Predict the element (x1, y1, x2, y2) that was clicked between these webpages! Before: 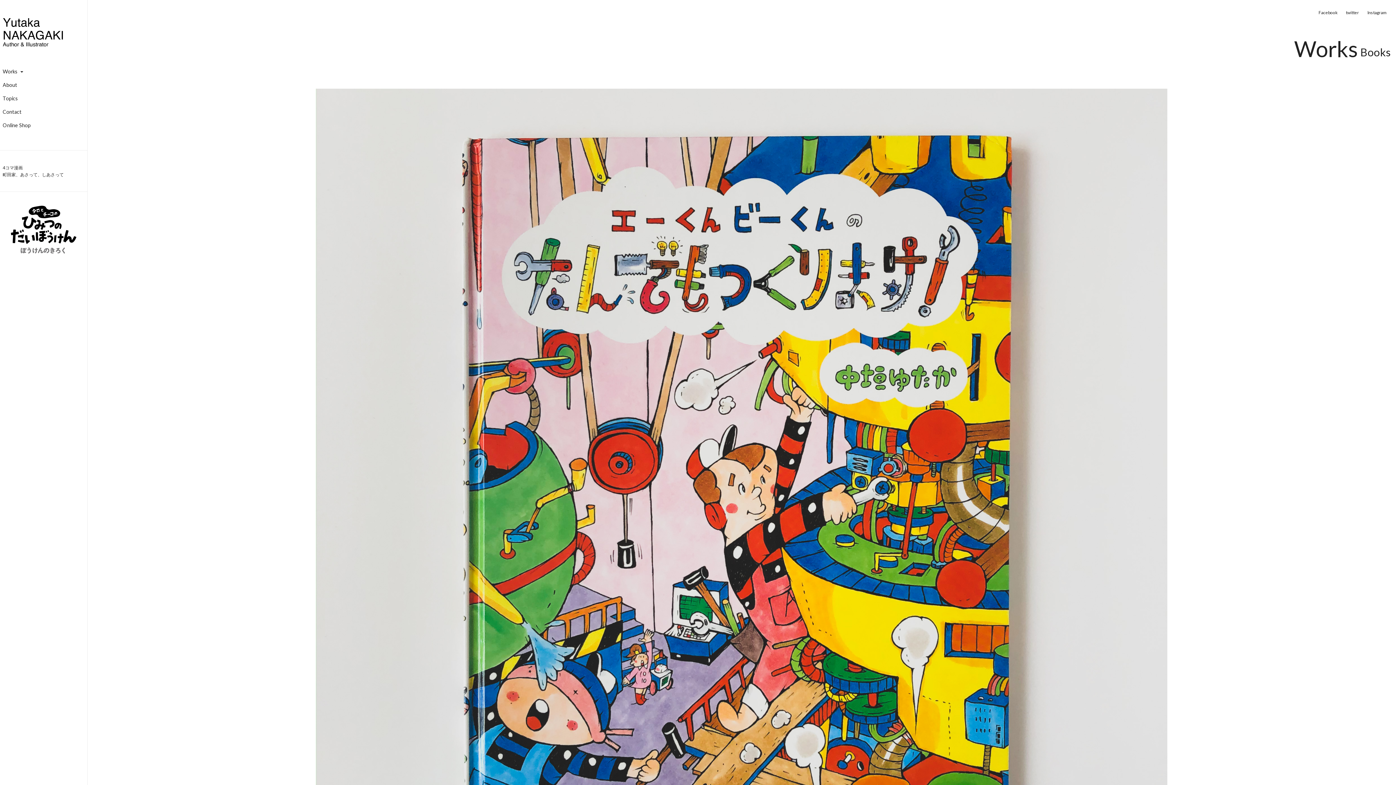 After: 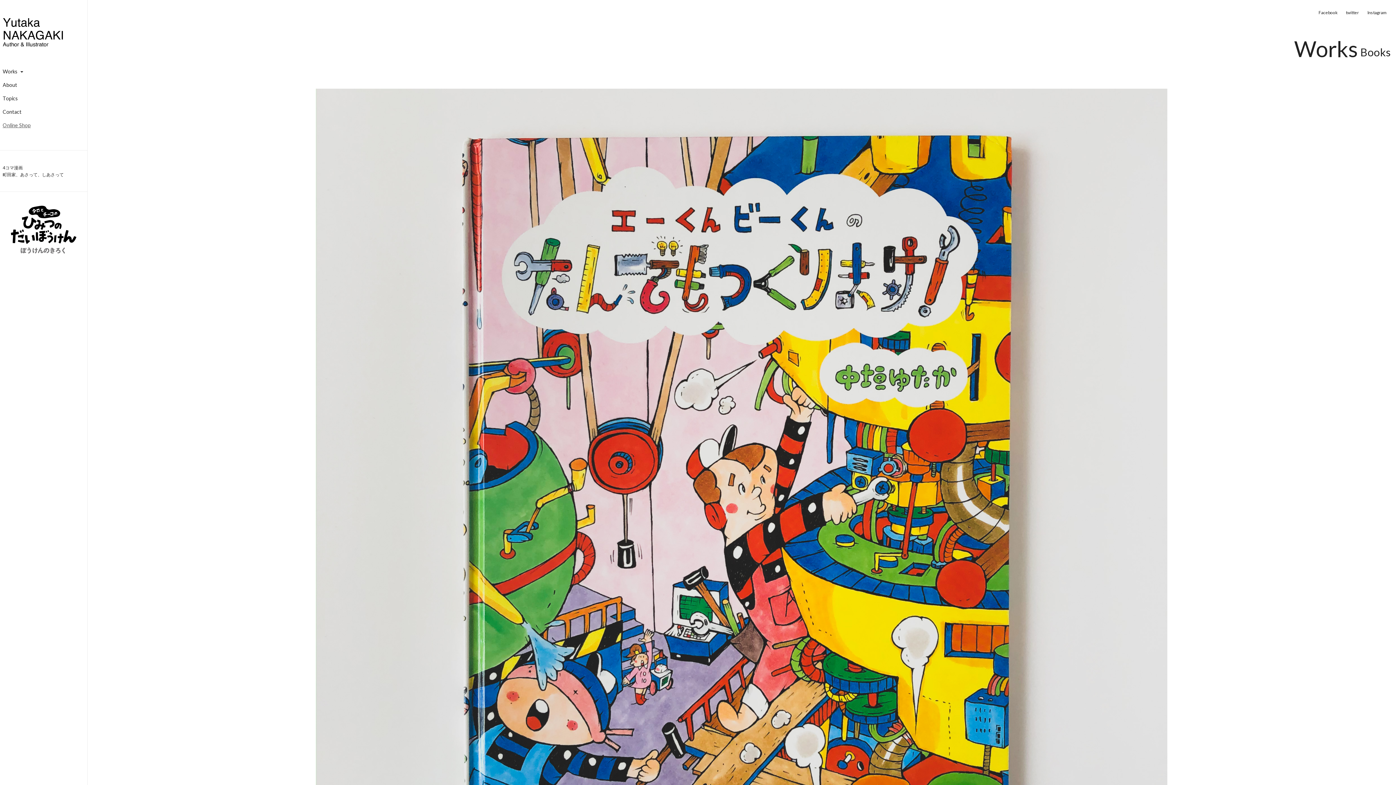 Action: label: Online Shop bbox: (0, 118, 87, 132)